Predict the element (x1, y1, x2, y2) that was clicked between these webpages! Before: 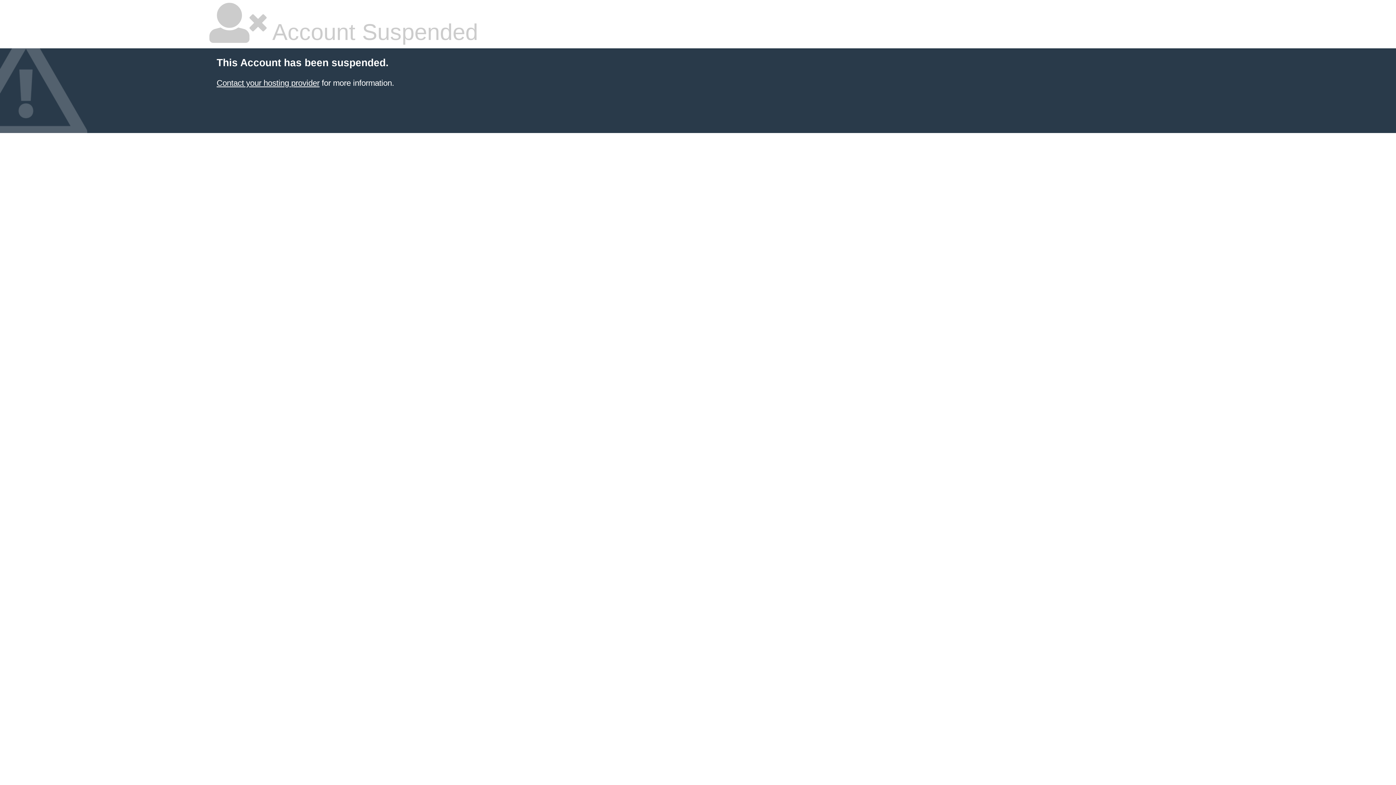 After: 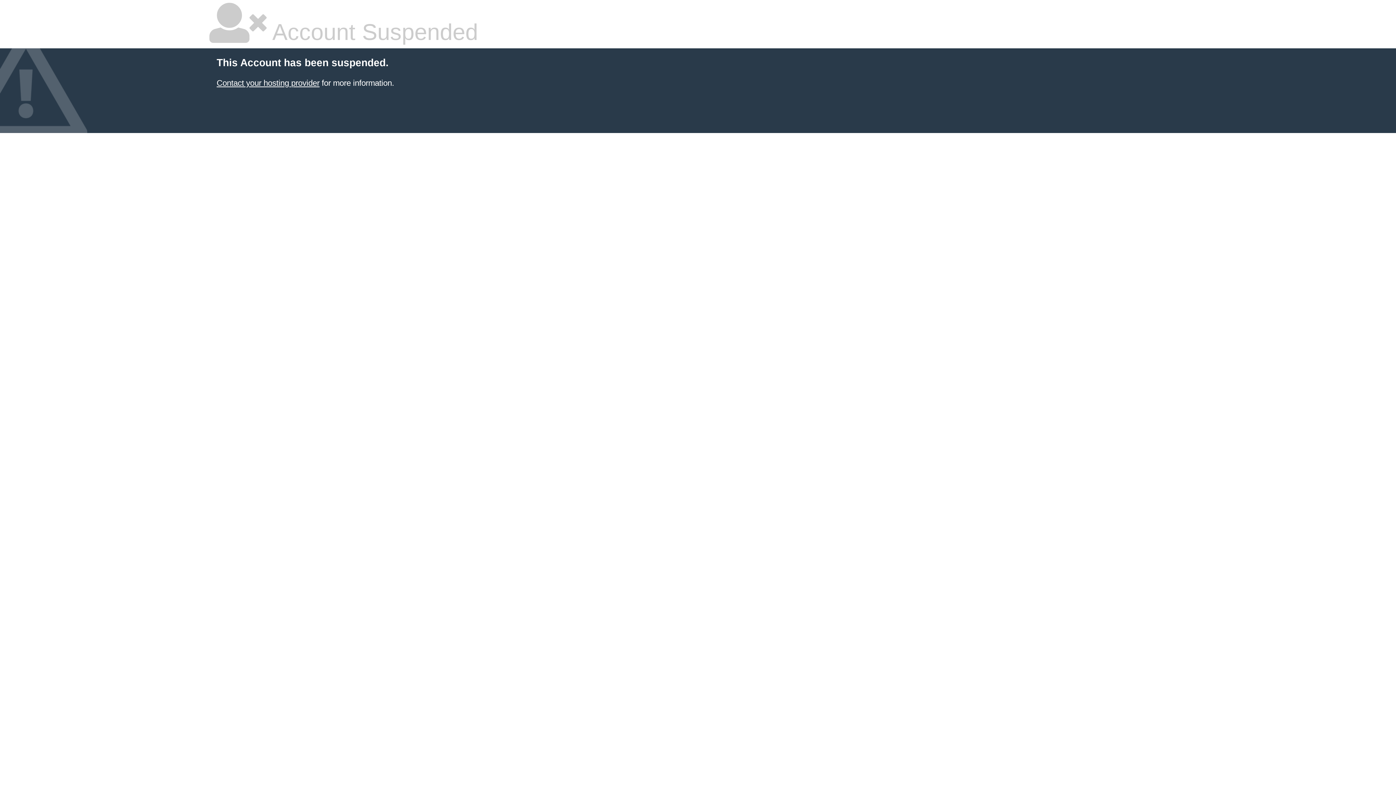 Action: label: Contact your hosting provider bbox: (216, 78, 319, 87)